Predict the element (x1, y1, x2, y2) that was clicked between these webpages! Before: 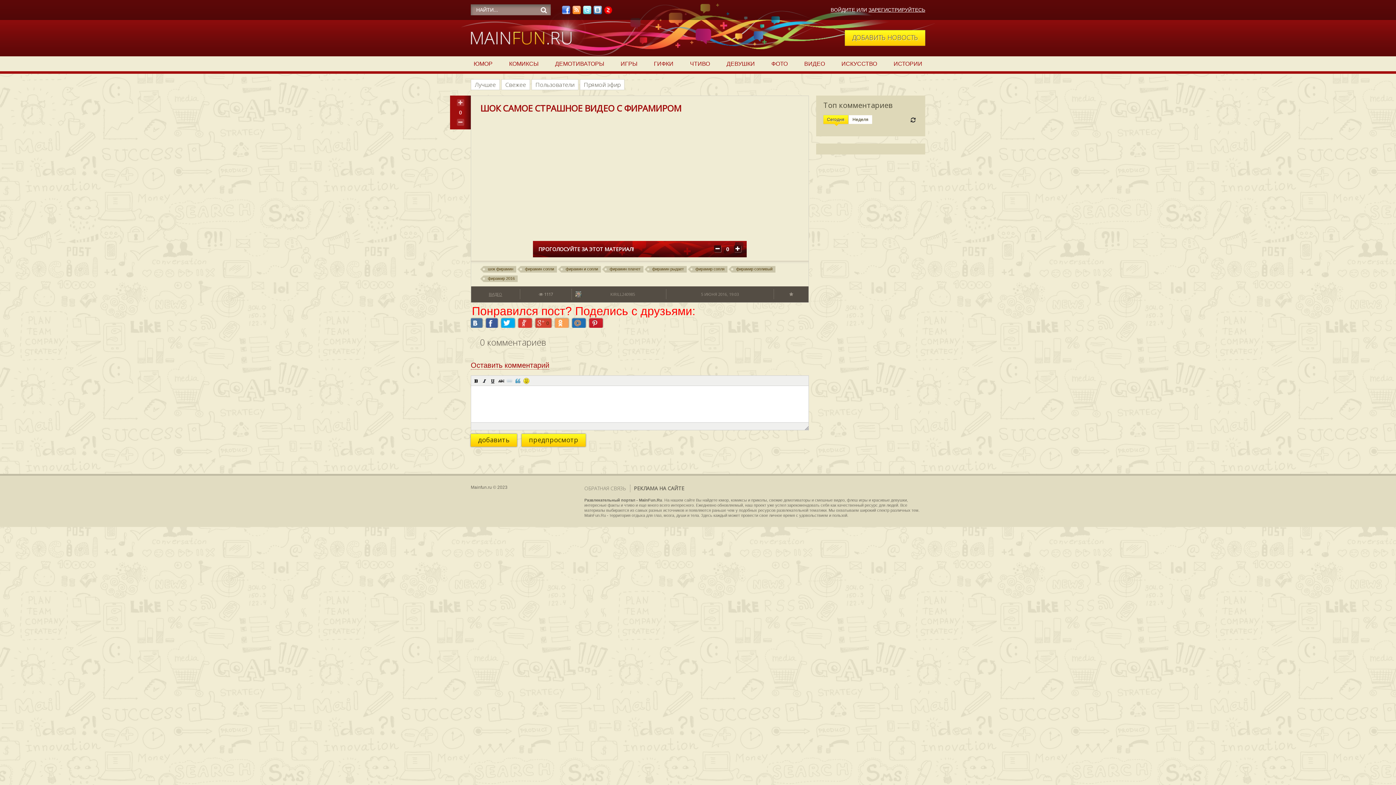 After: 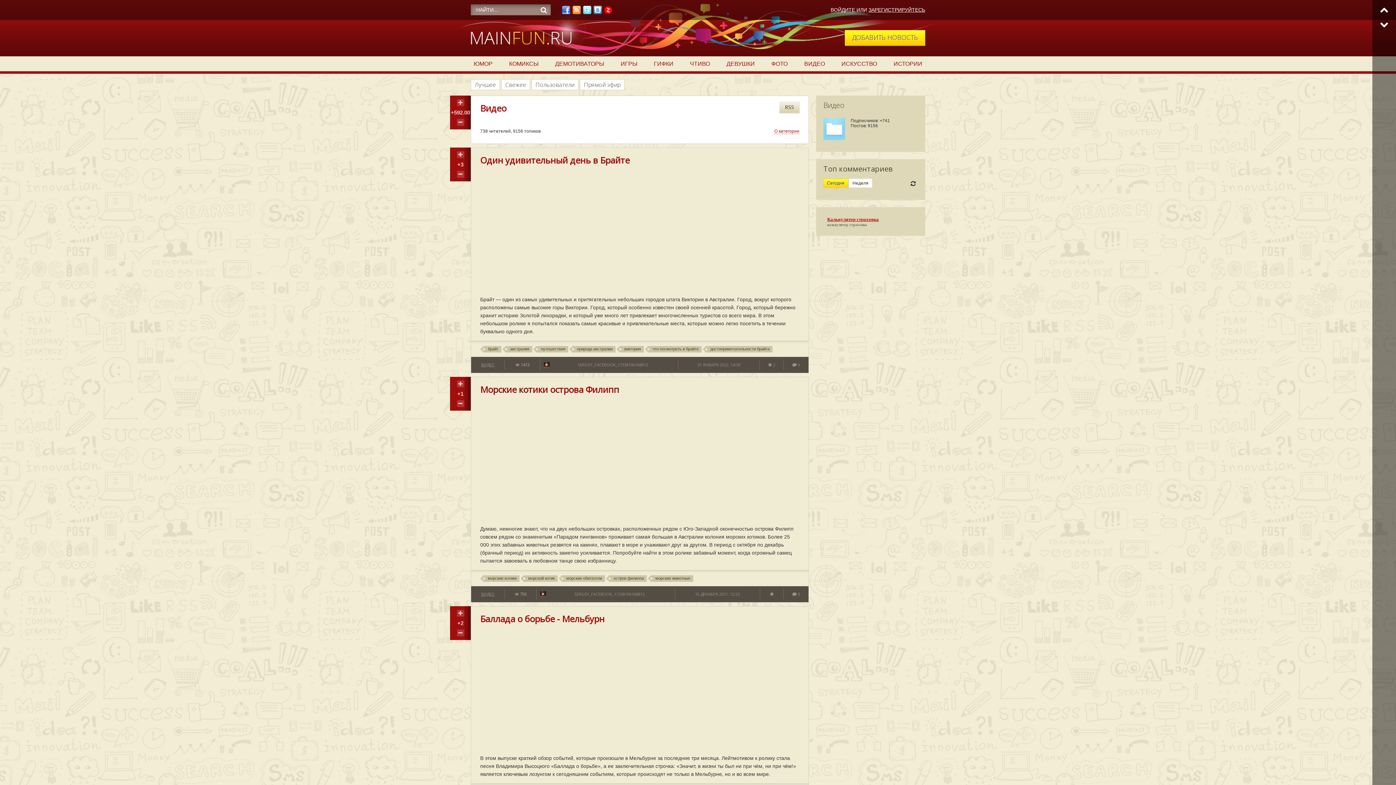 Action: bbox: (801, 58, 828, 69) label: ВИДЕО